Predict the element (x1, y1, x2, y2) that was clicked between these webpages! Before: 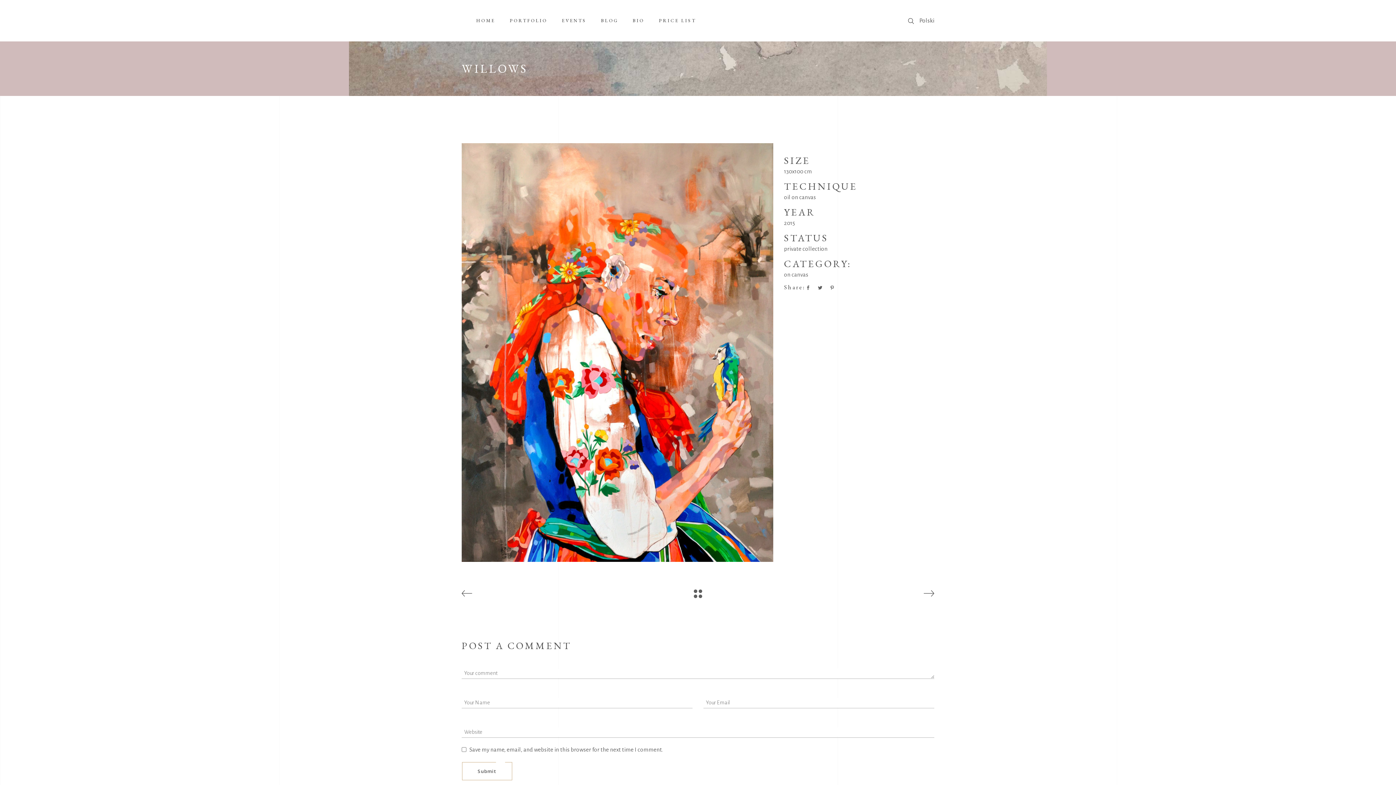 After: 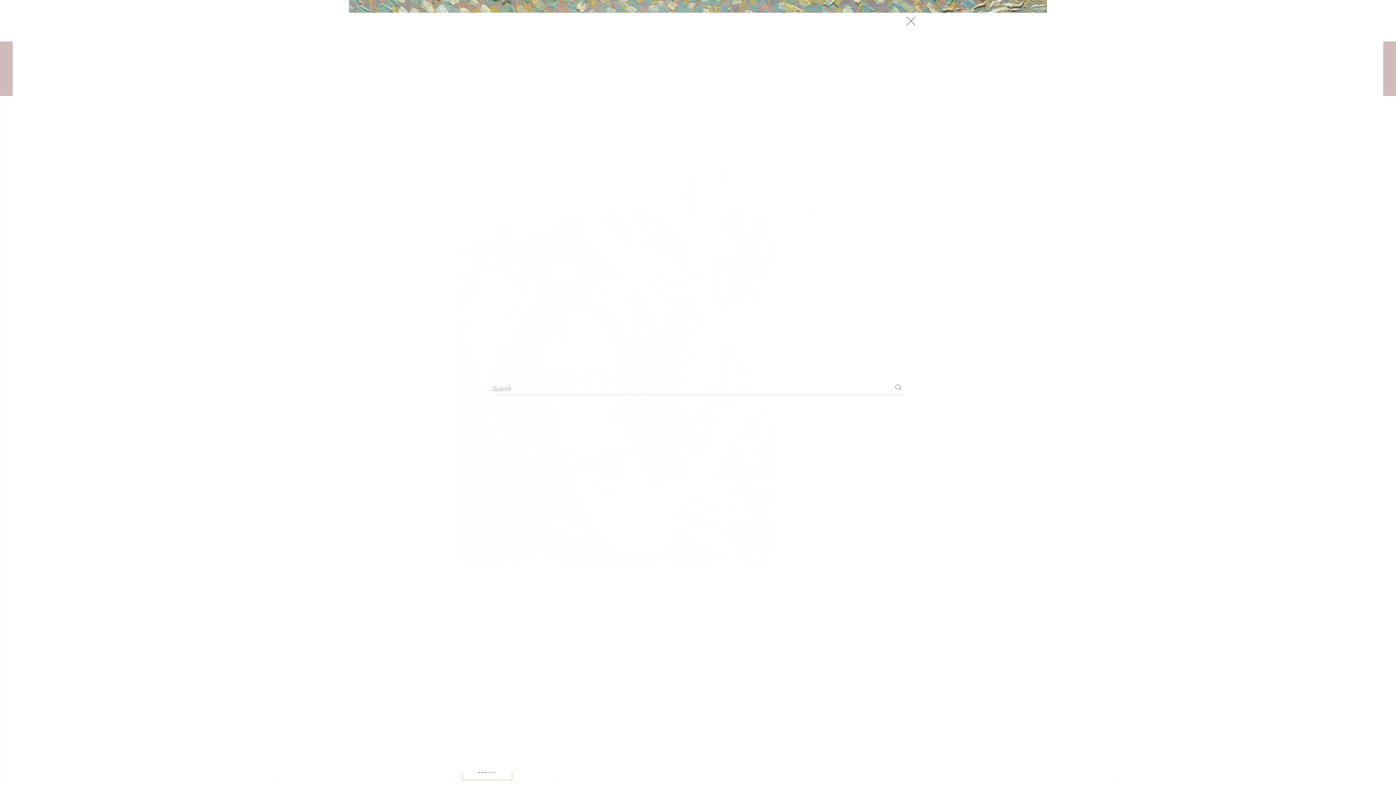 Action: bbox: (908, 17, 914, 23)